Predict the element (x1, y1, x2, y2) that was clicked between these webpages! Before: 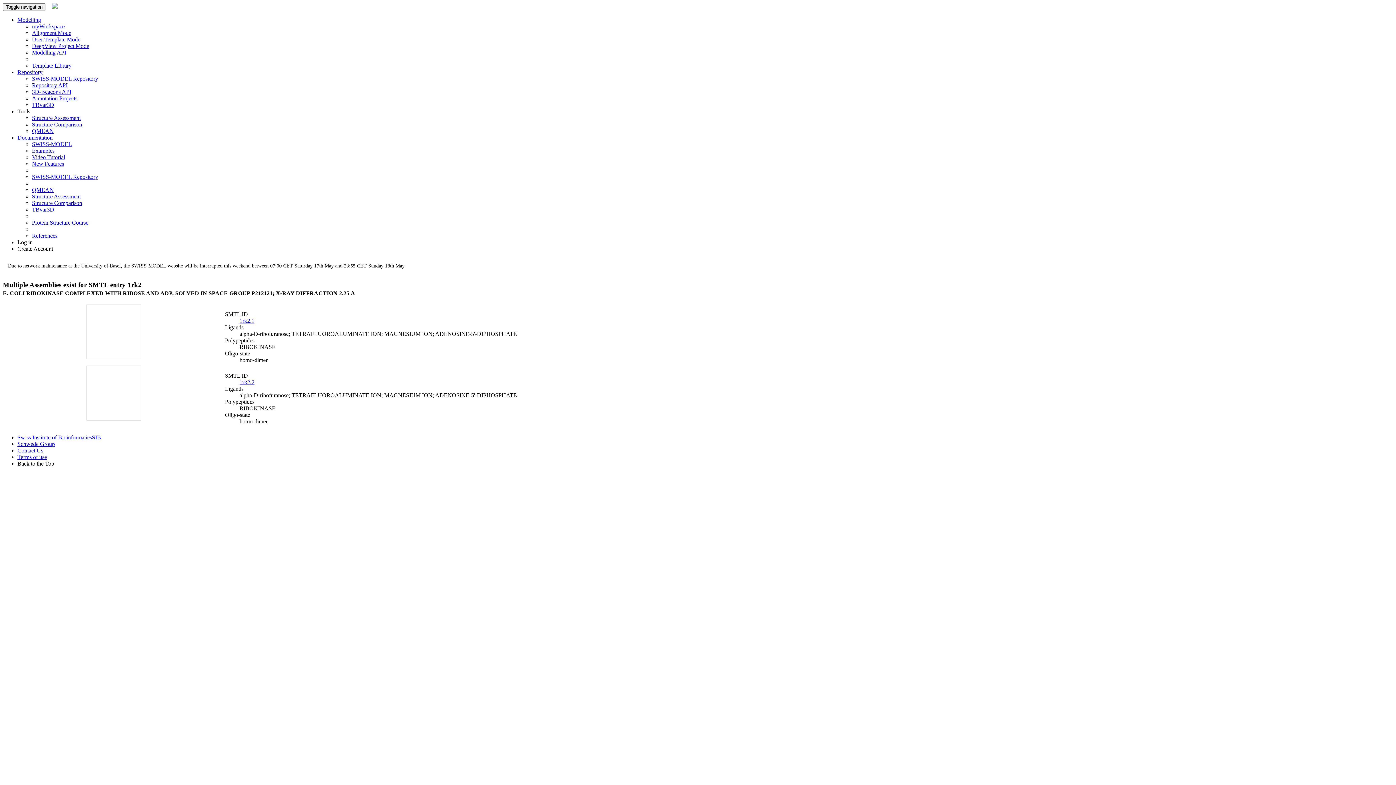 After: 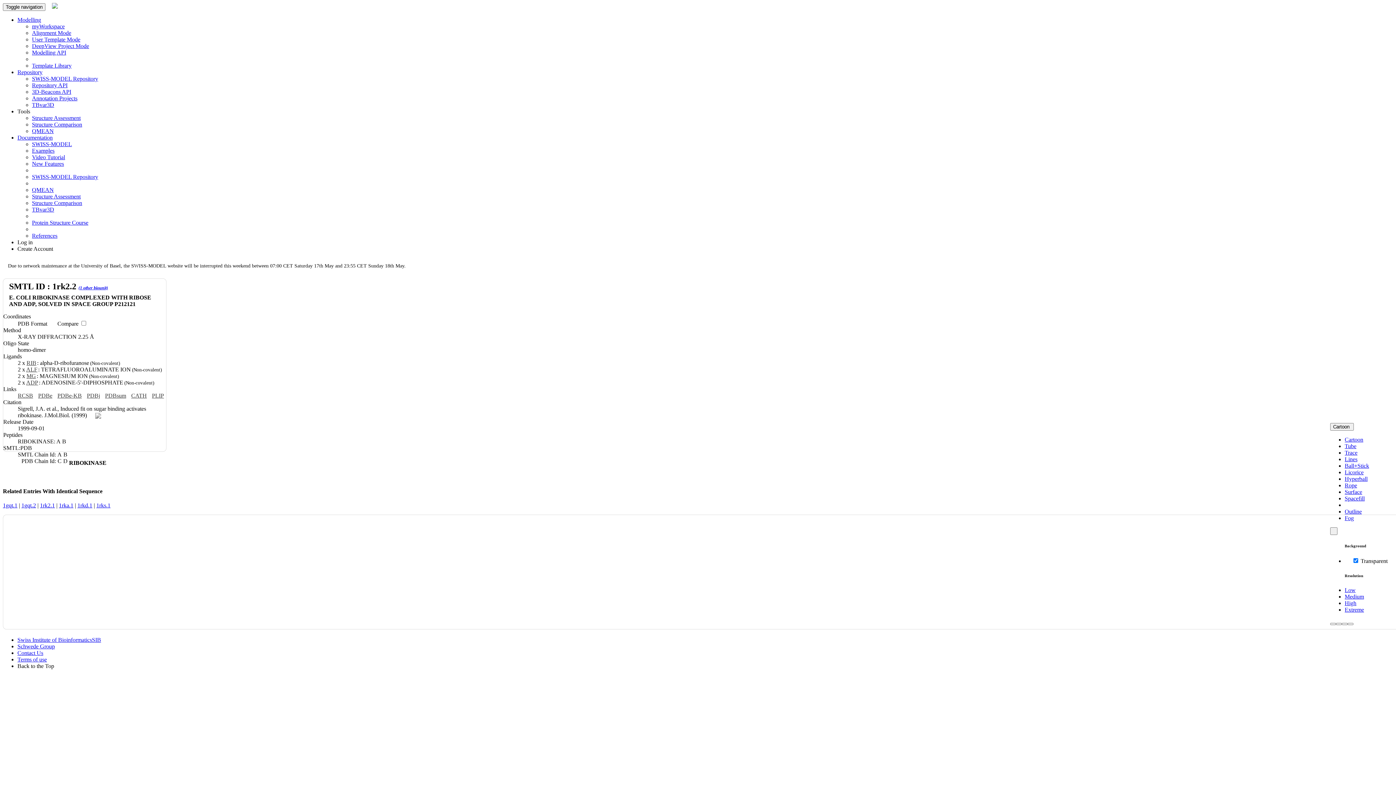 Action: label: 1rk2.2 bbox: (239, 379, 254, 385)